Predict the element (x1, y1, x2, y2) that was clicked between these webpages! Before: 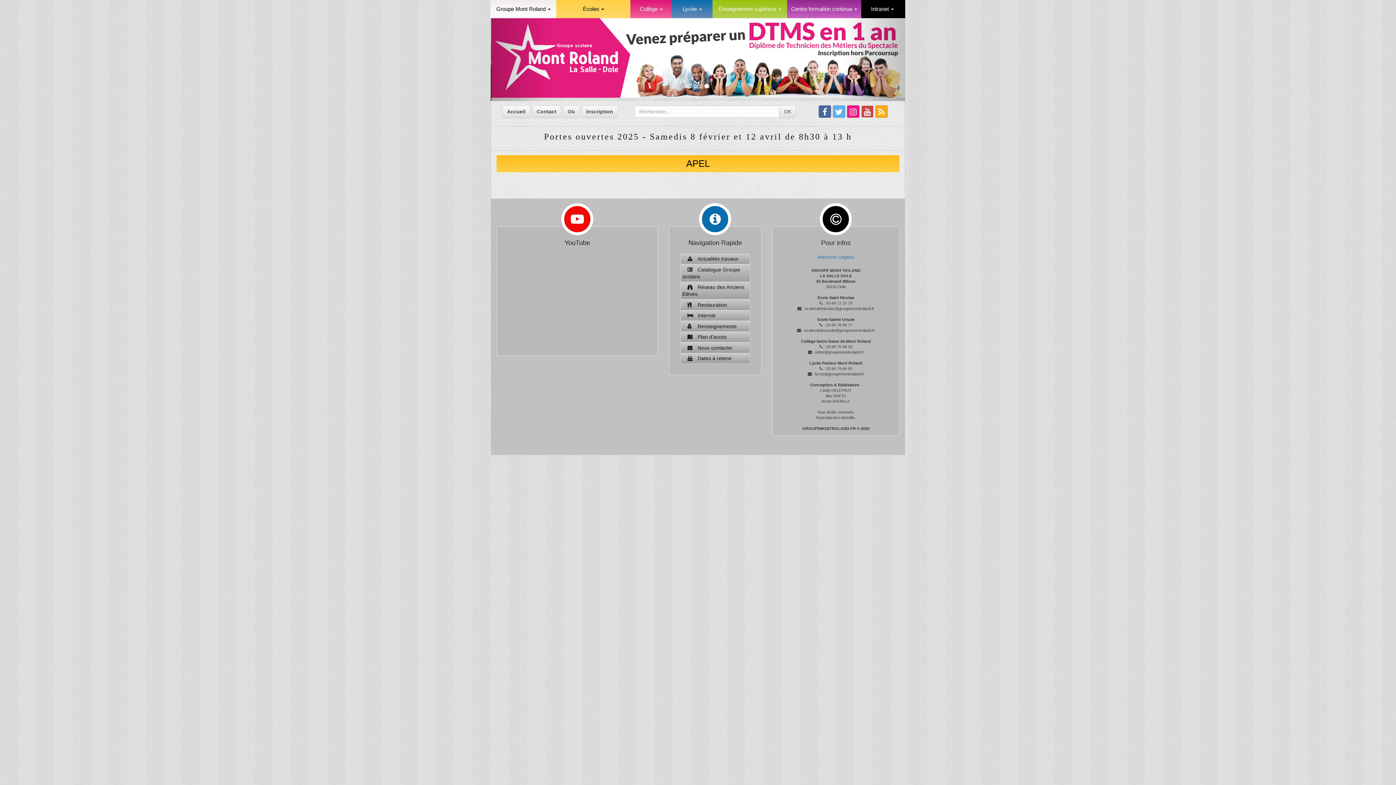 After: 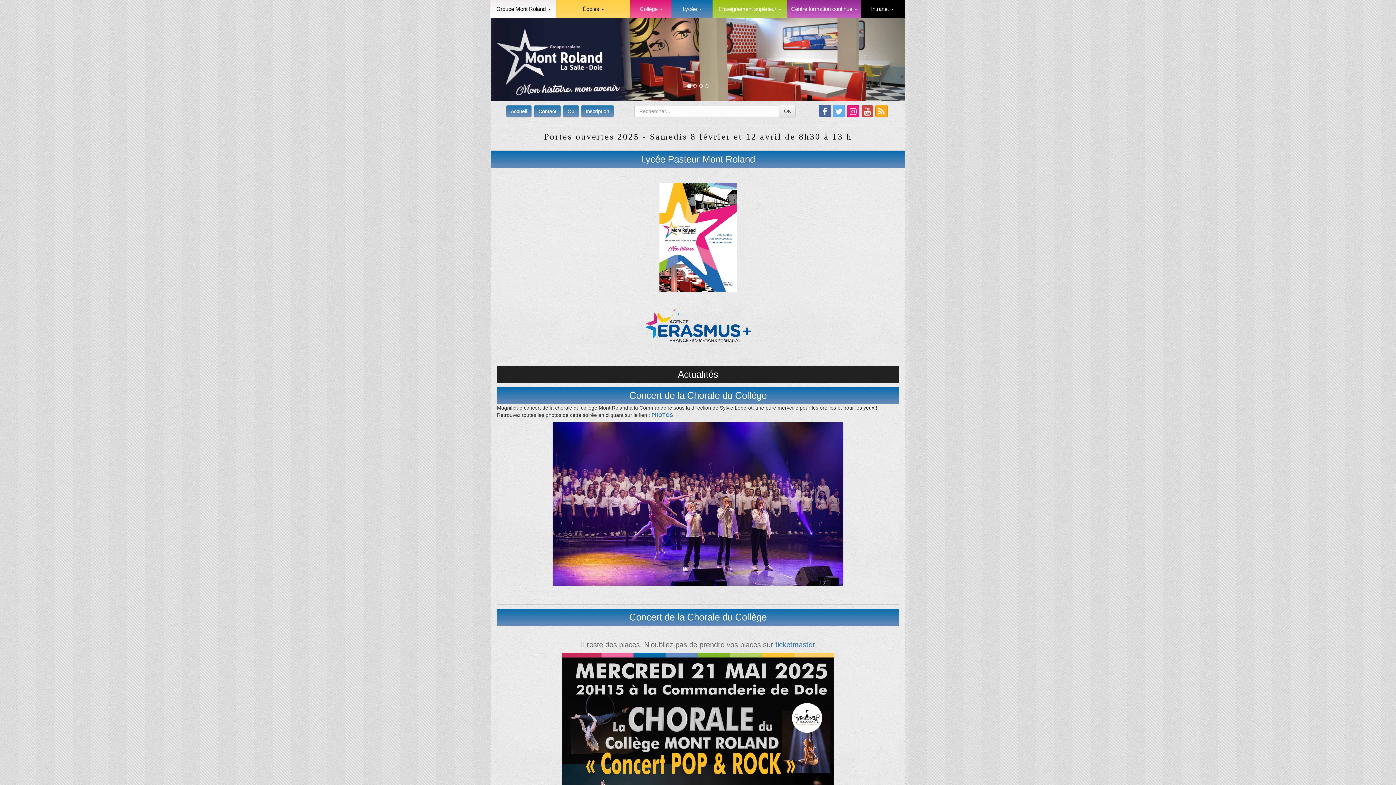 Action: bbox: (671, 0, 713, 18) label: Lycée 